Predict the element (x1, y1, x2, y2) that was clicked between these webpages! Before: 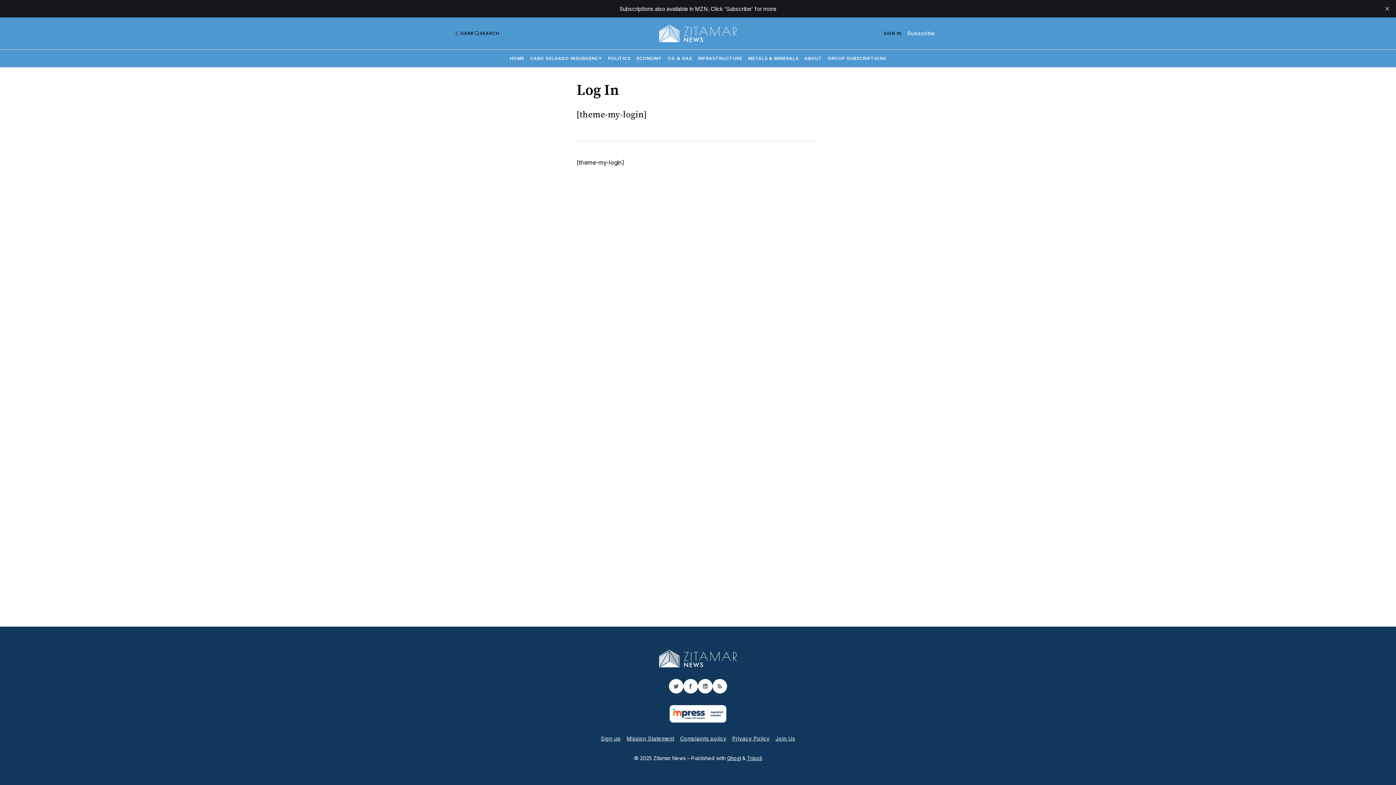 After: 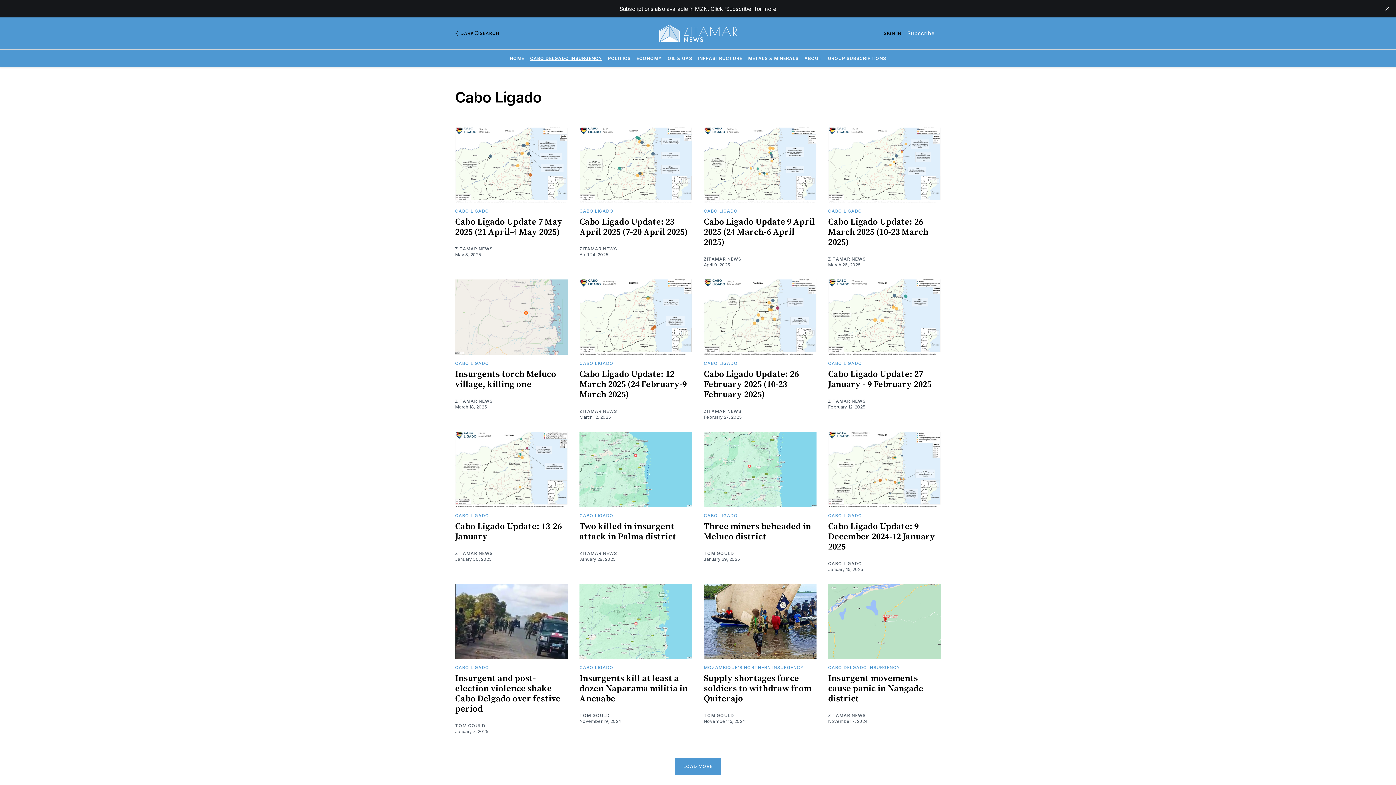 Action: bbox: (530, 55, 602, 61) label: CABO DELGADO INSURGENCY